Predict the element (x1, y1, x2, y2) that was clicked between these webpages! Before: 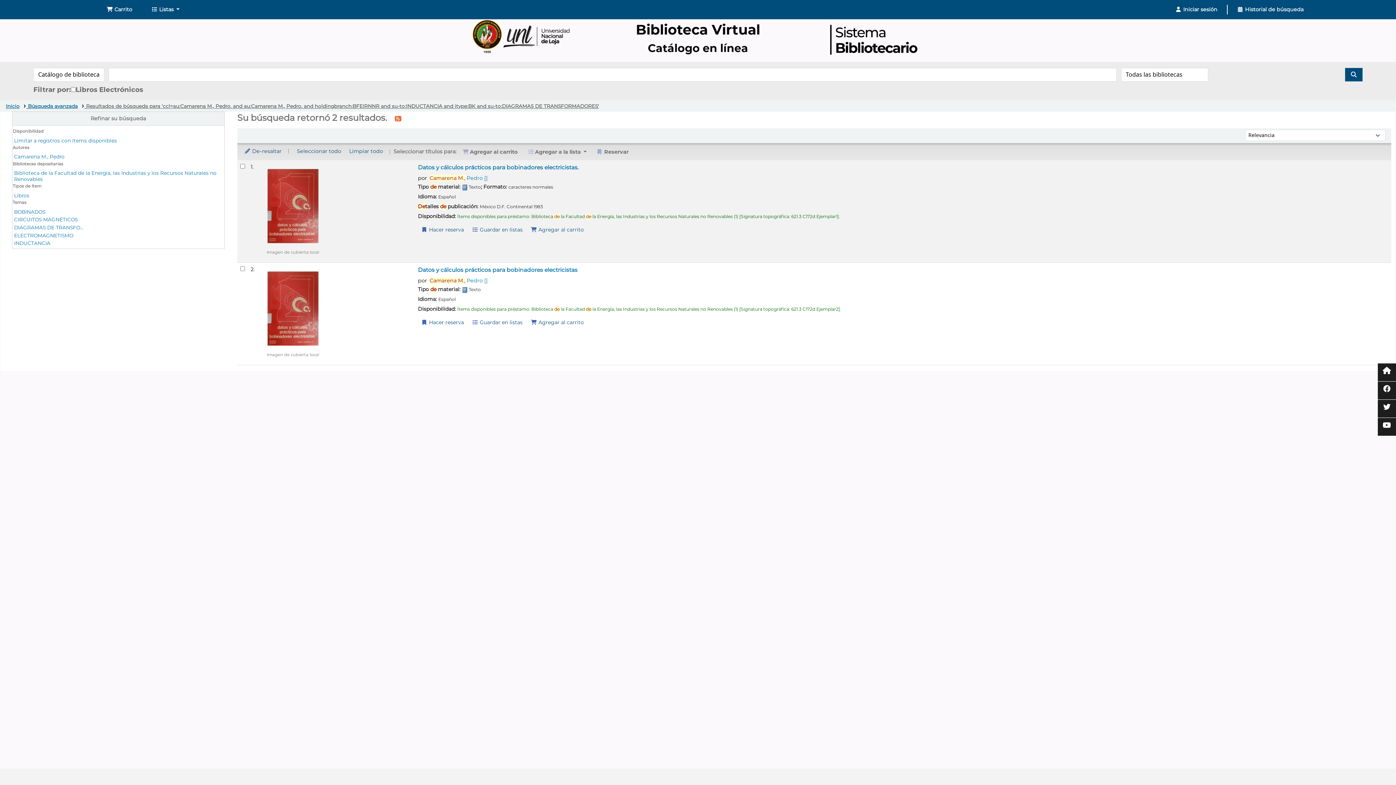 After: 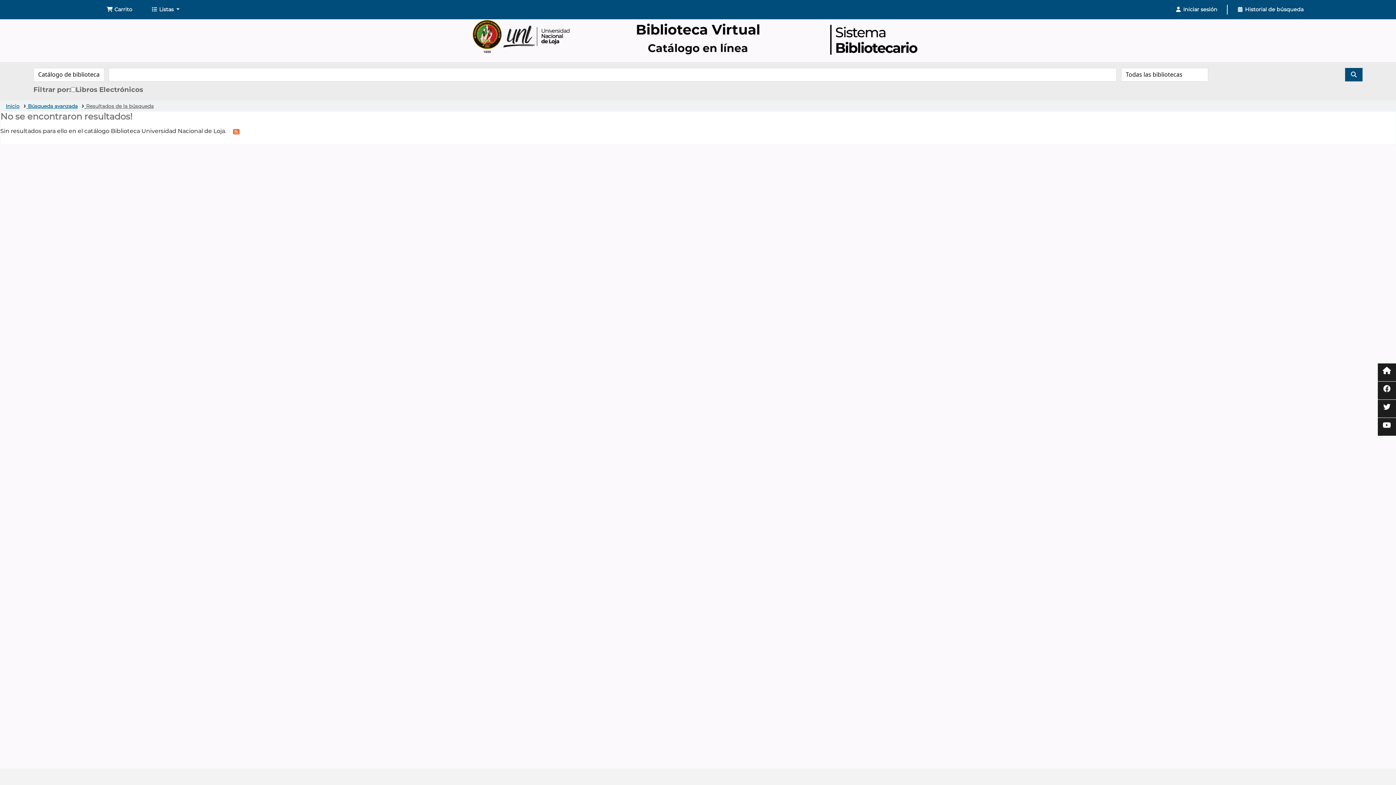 Action: label: Buscar bbox: (1345, 68, 1362, 81)